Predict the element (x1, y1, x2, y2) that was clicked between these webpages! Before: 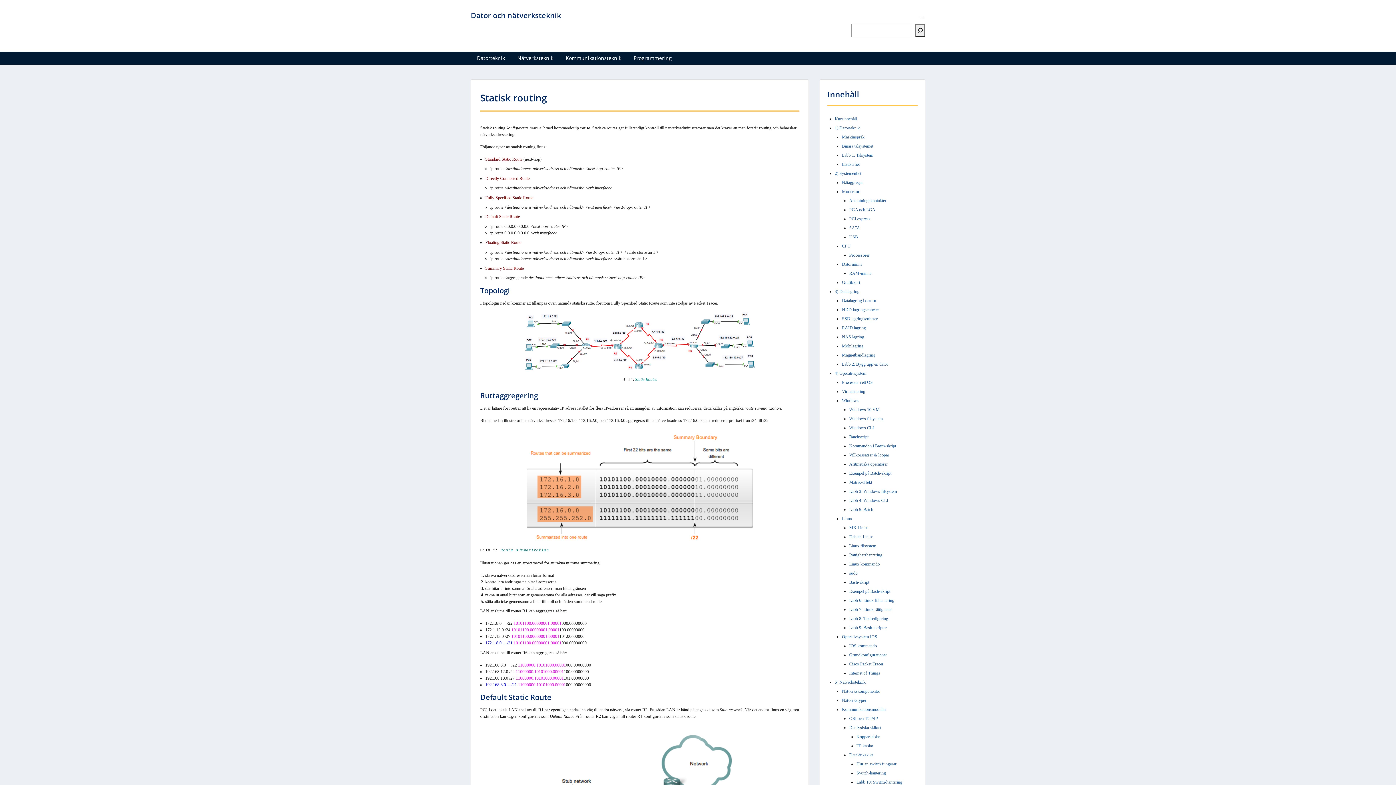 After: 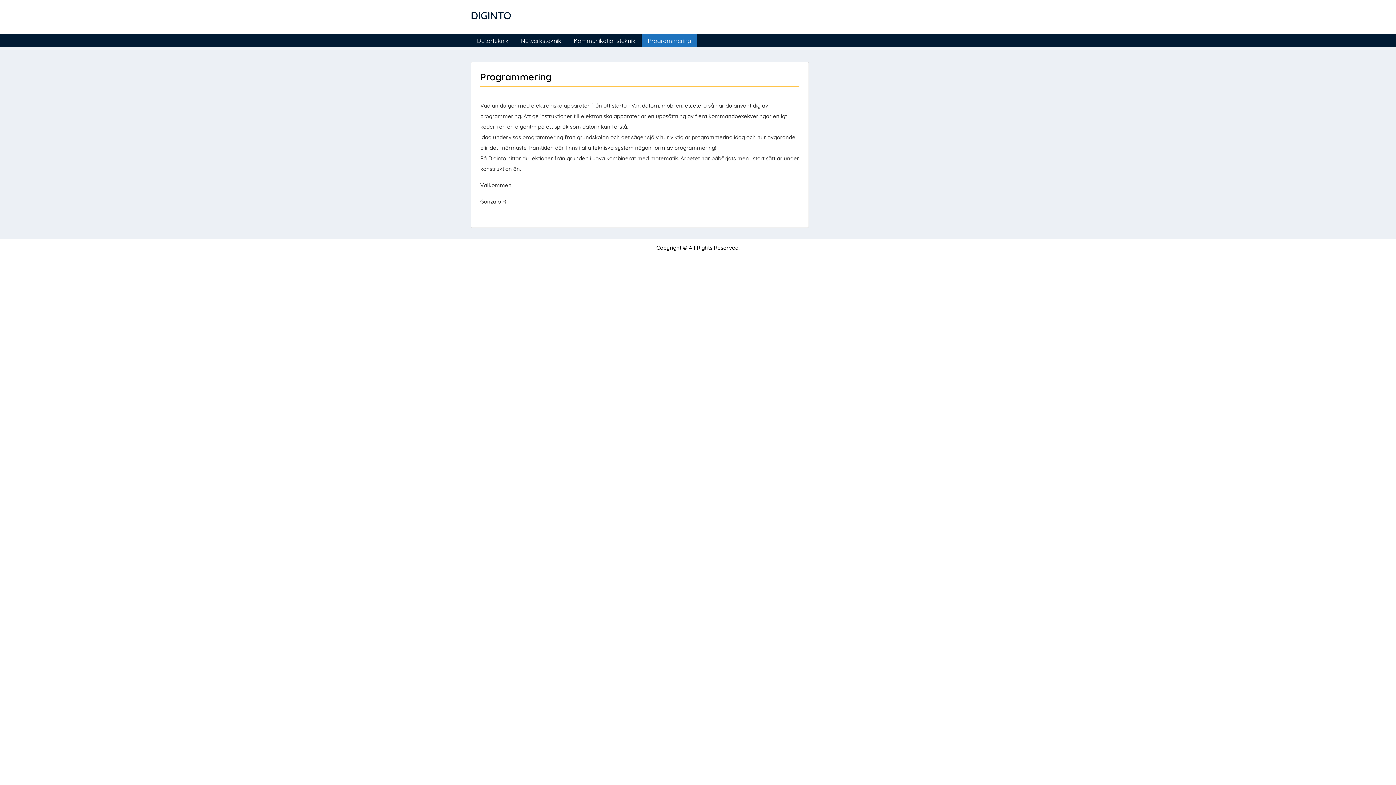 Action: bbox: (627, 51, 678, 64) label: Programmering